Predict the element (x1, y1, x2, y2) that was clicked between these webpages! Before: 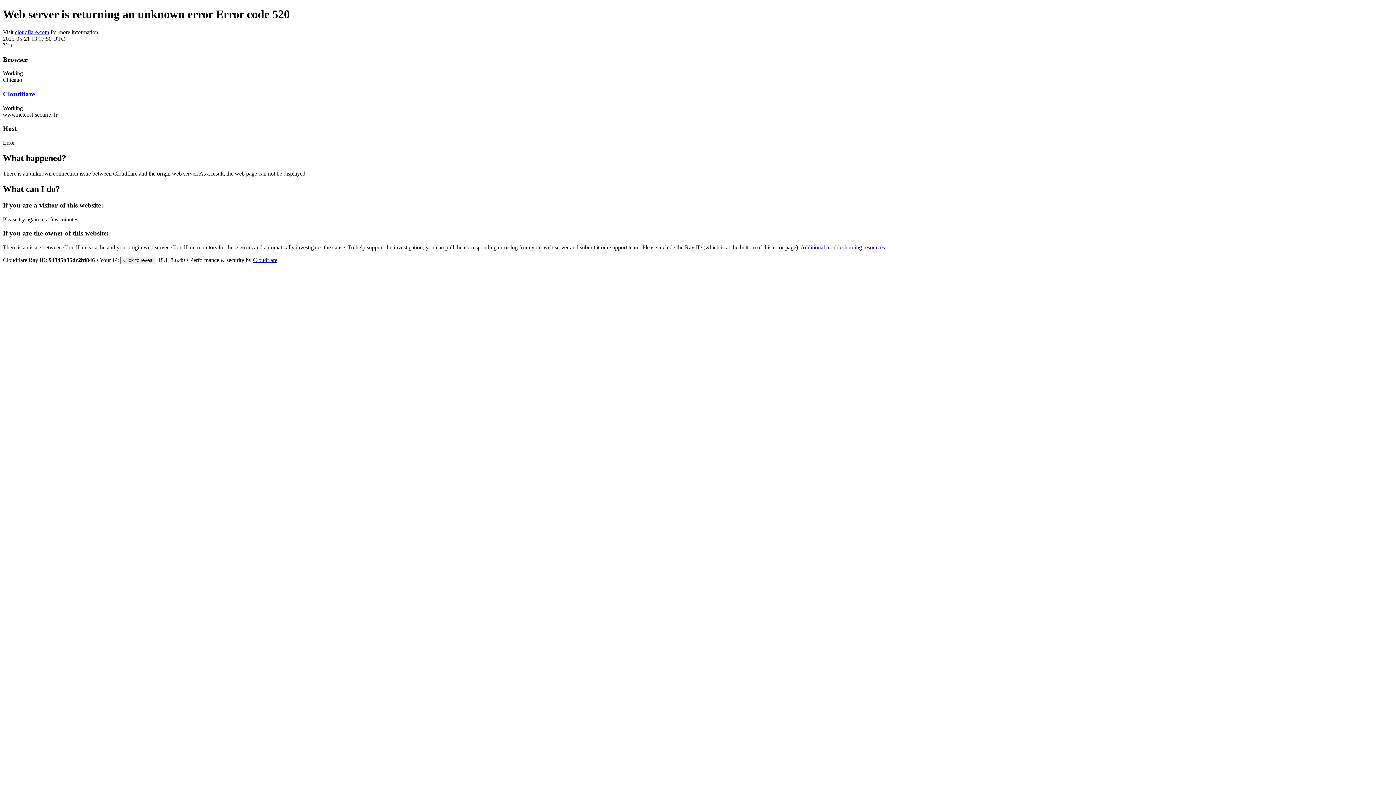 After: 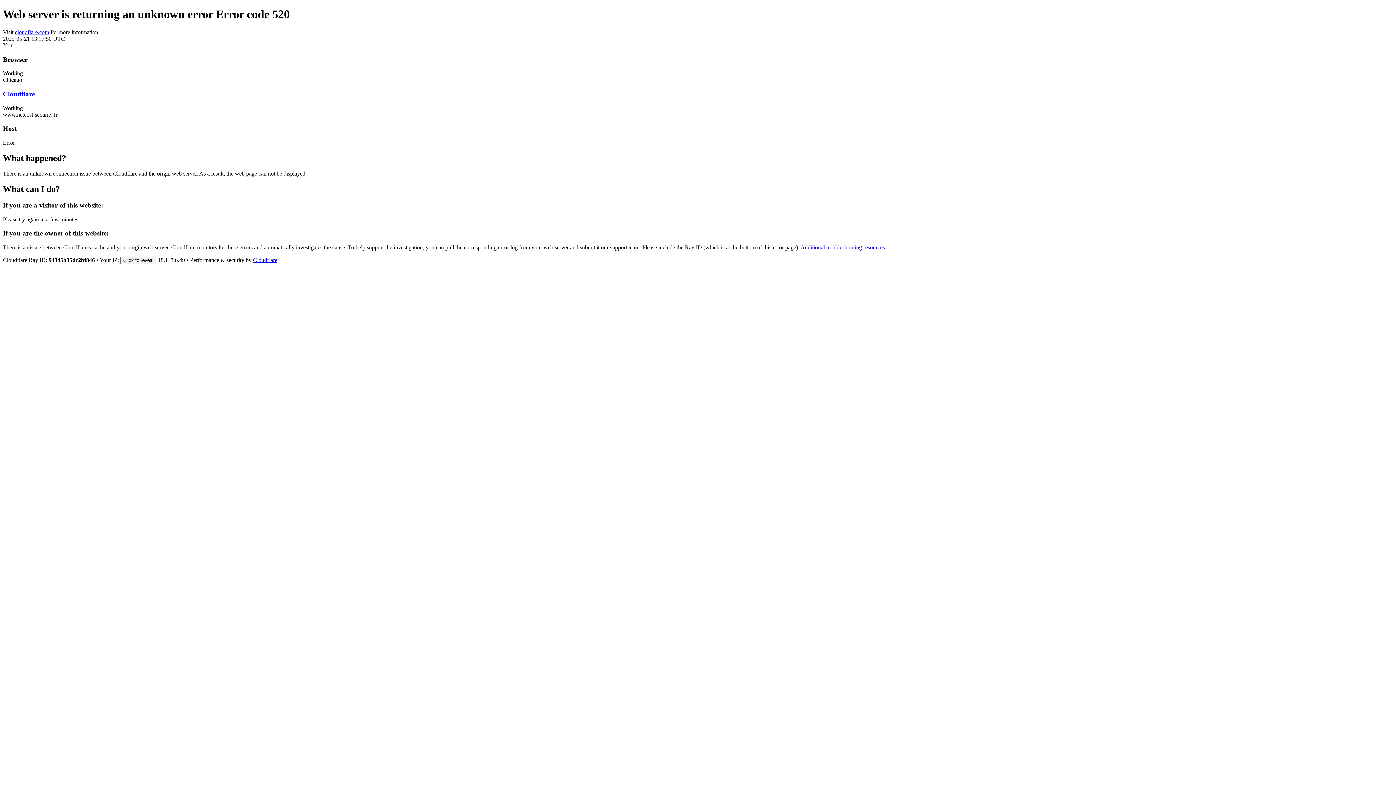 Action: bbox: (2, 90, 34, 97) label: Cloudflare